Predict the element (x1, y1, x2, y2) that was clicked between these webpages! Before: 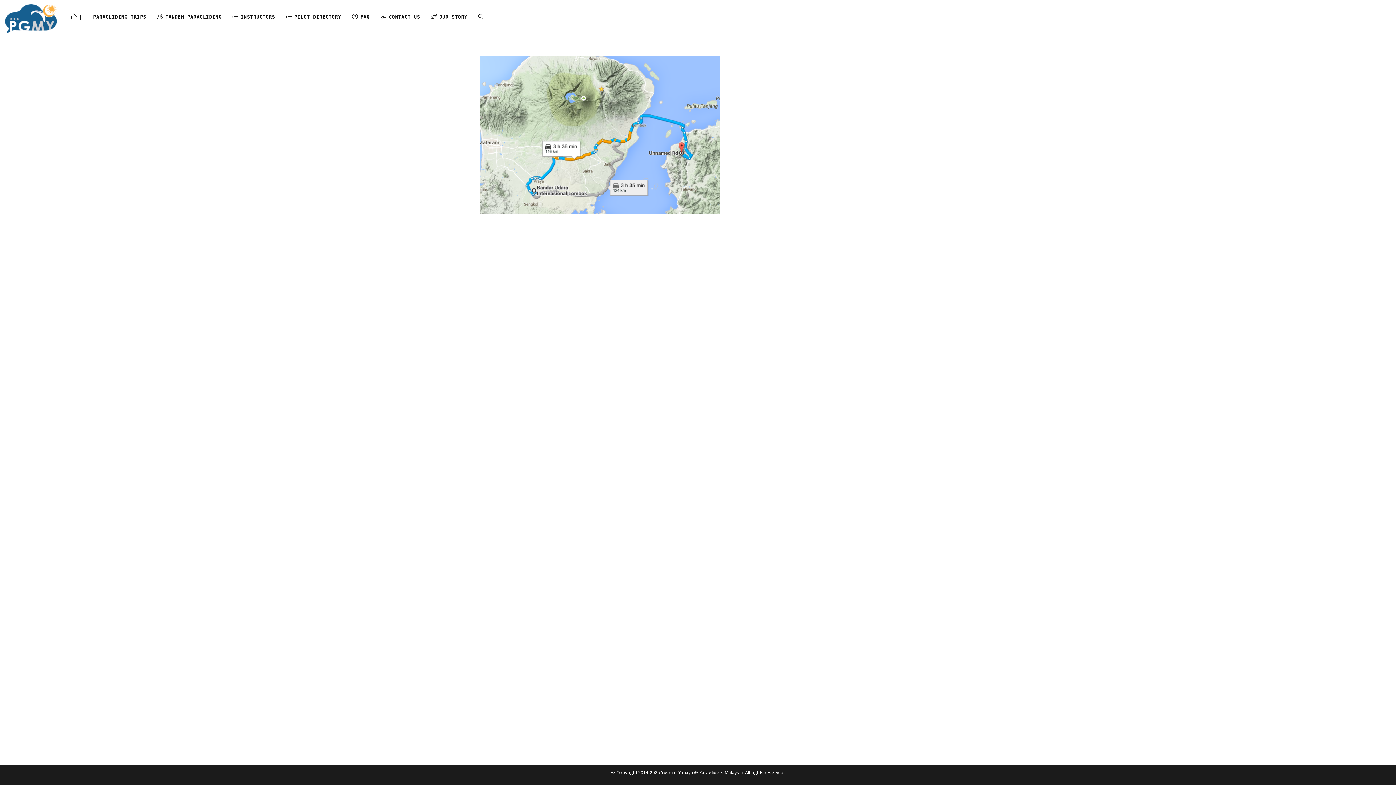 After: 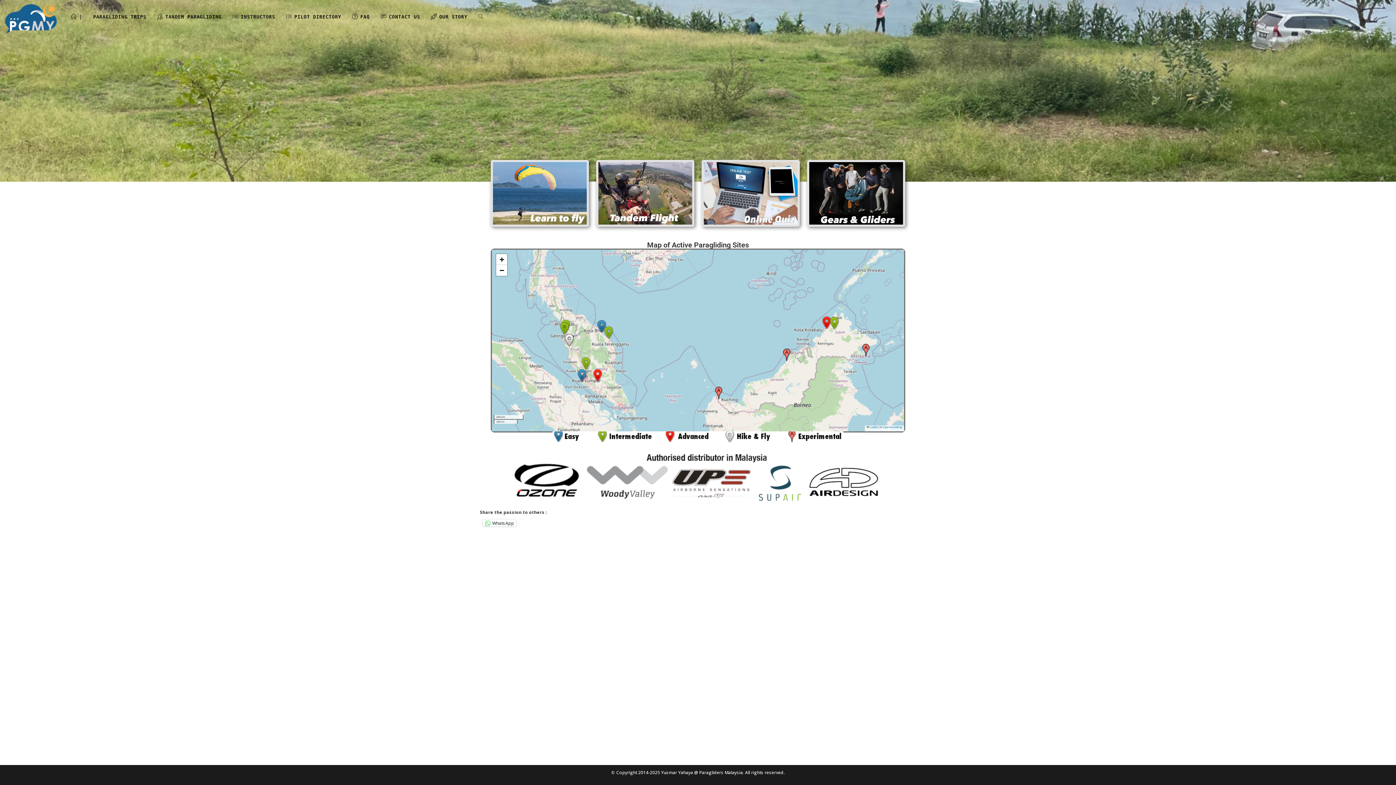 Action: label: | bbox: (65, 3, 87, 30)